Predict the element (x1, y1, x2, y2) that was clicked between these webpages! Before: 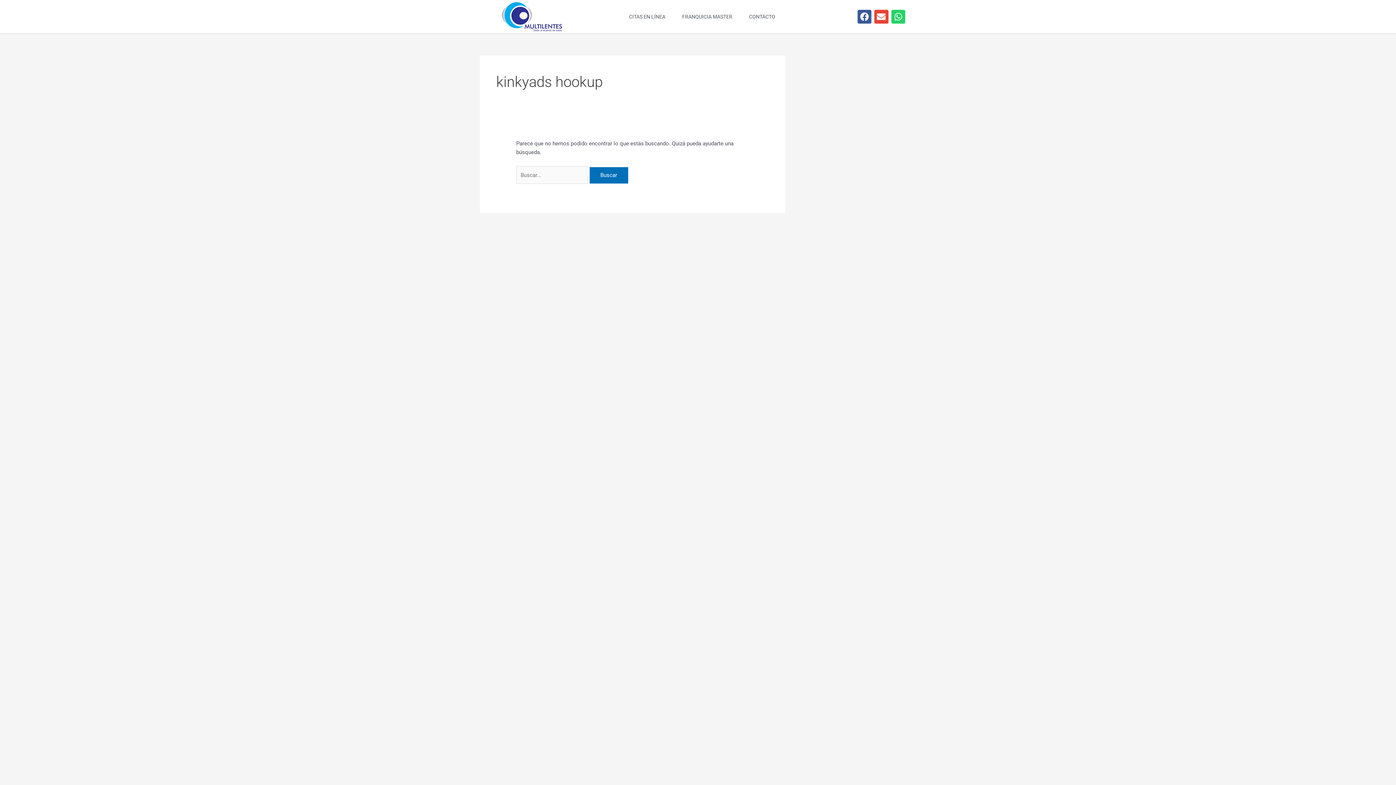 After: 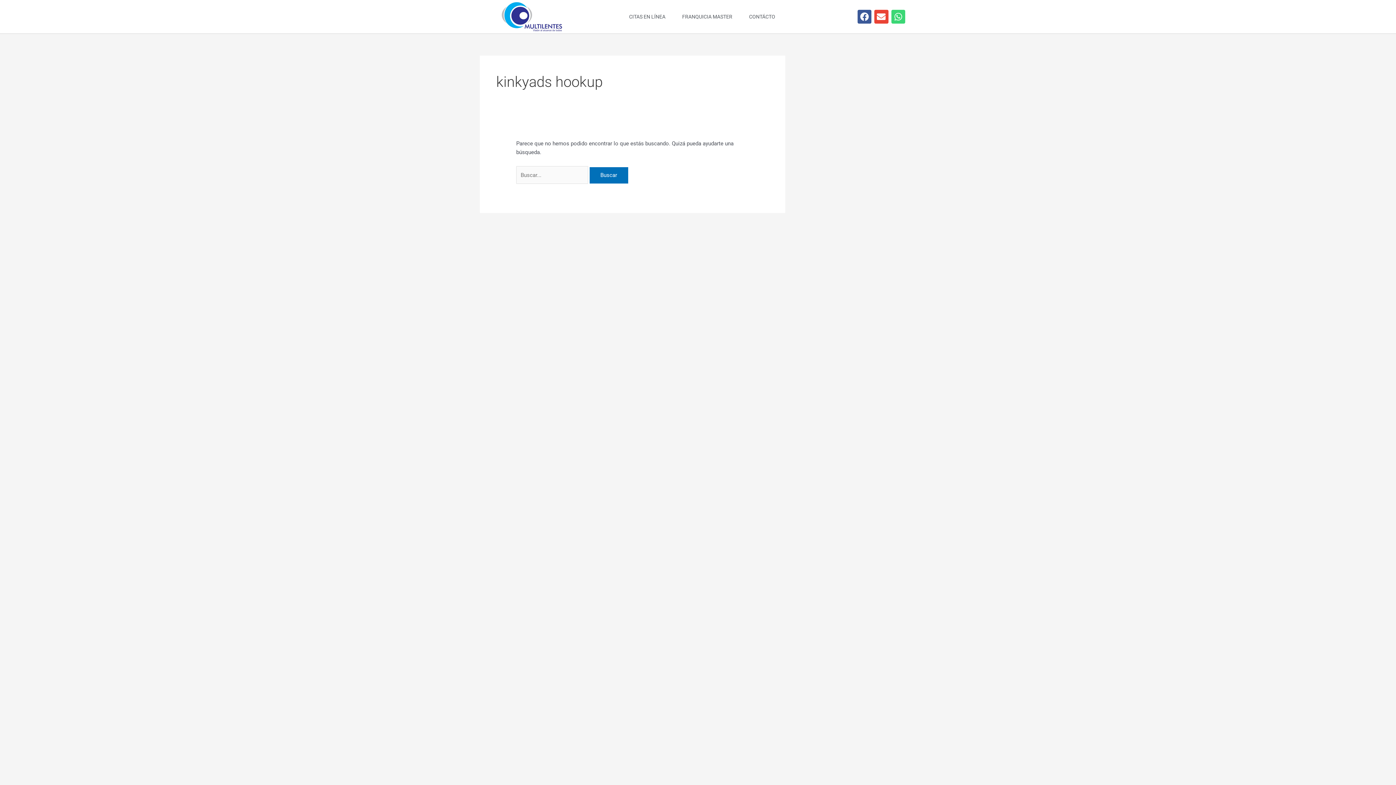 Action: bbox: (891, 9, 905, 23) label: Whatsapp